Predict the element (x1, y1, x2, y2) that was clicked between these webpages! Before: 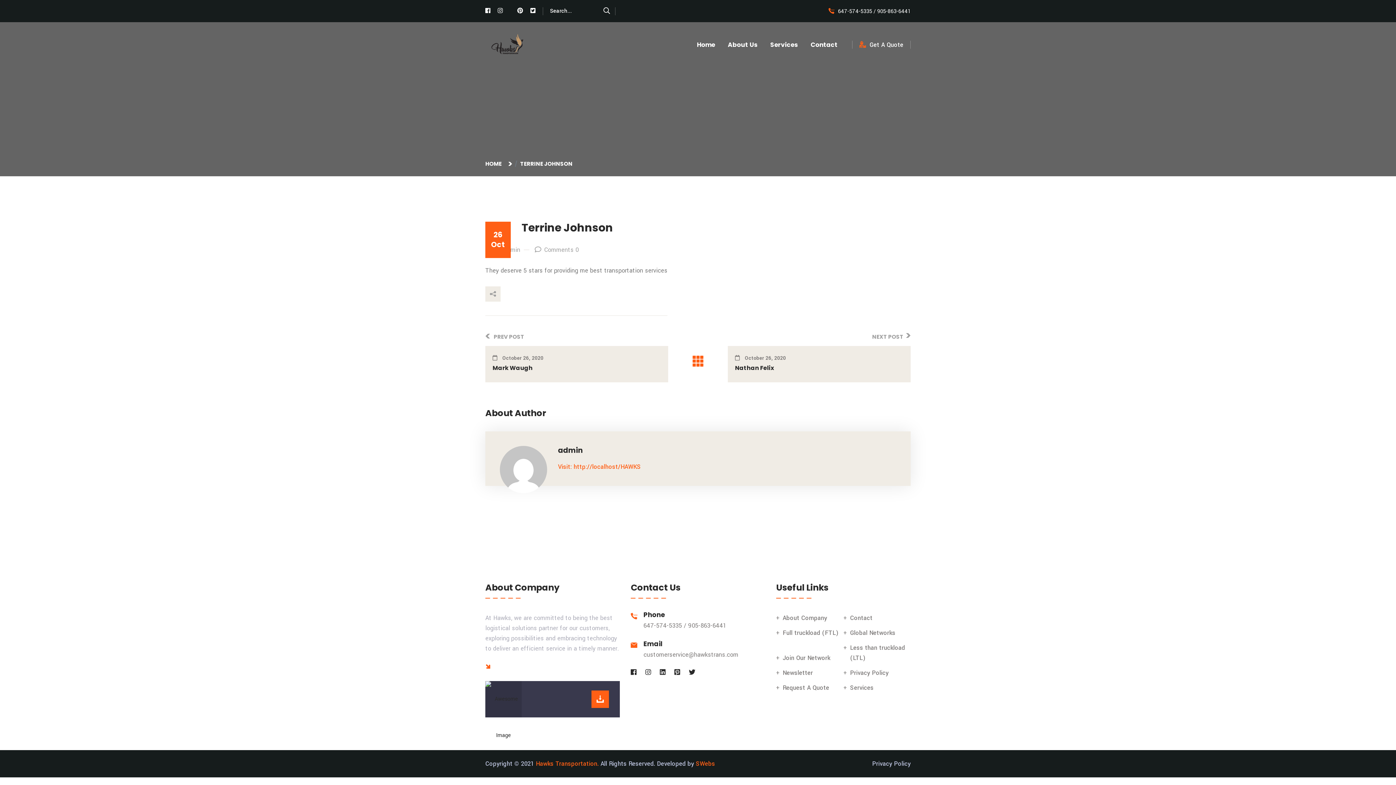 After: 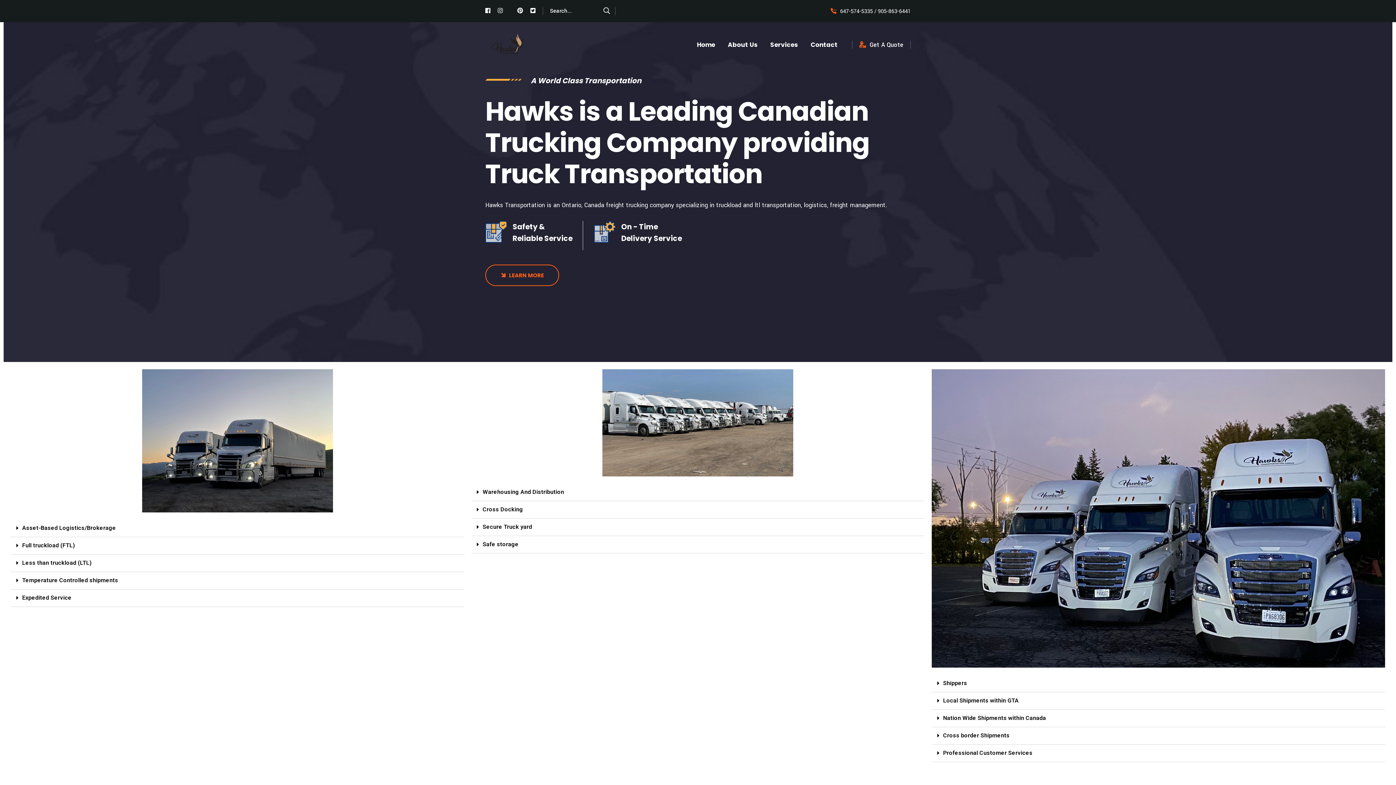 Action: label: Services bbox: (770, 38, 798, 51)